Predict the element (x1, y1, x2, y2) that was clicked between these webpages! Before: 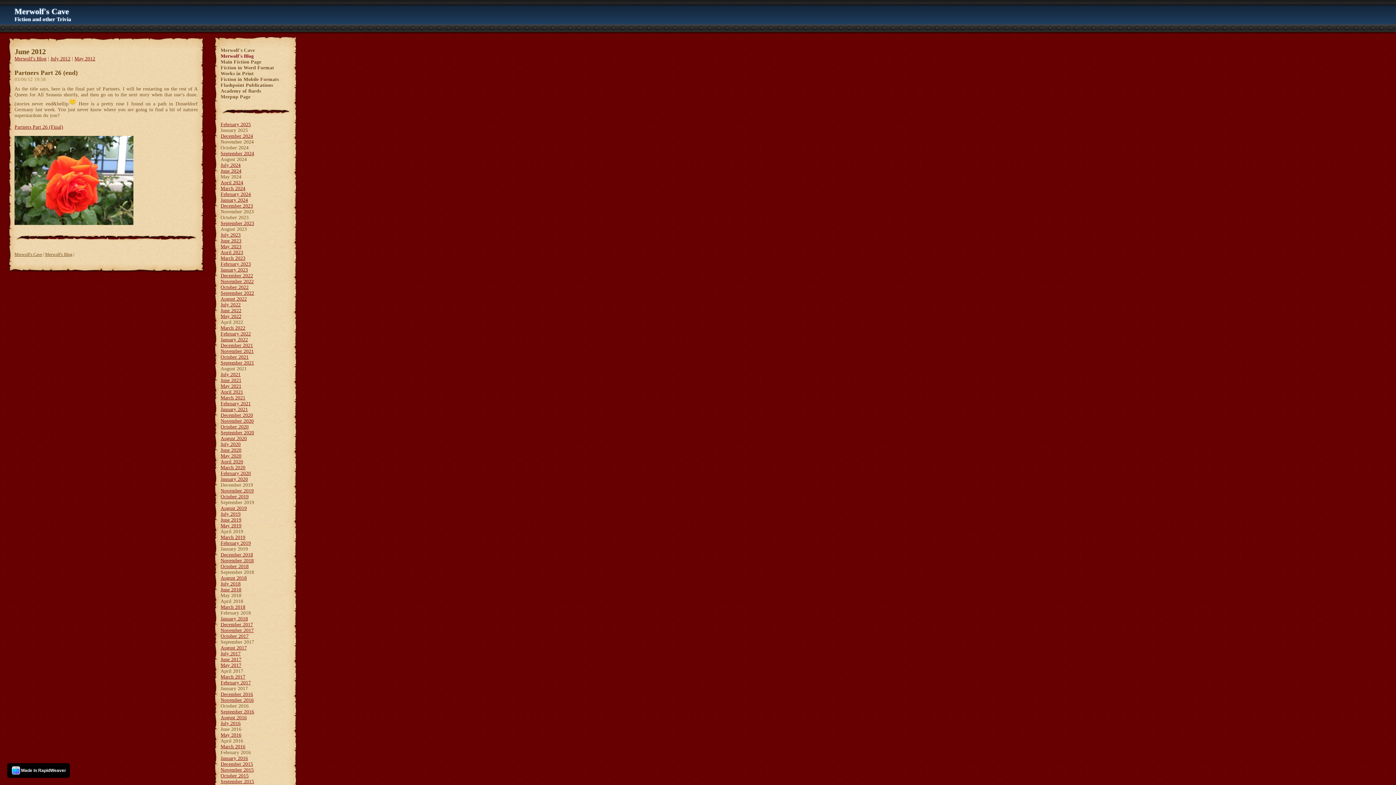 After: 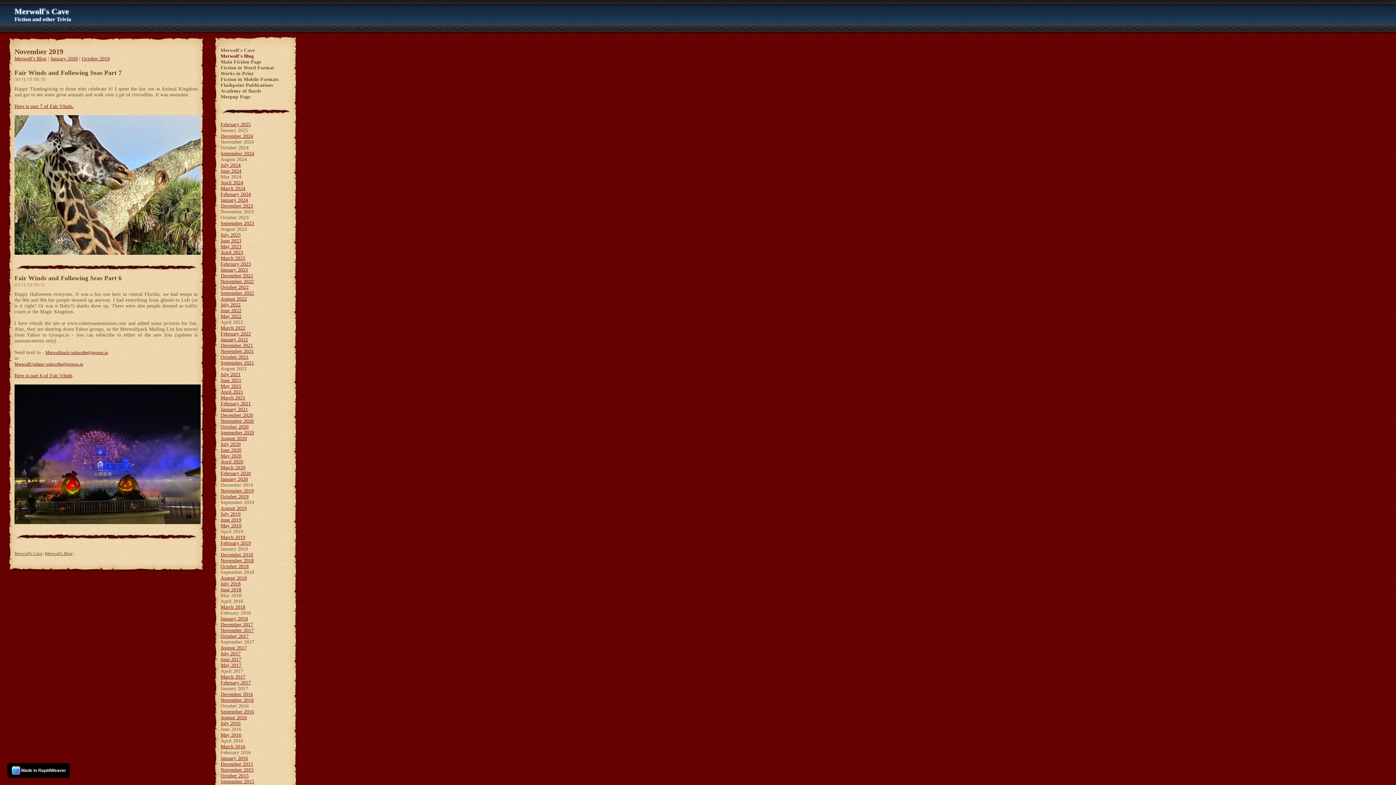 Action: bbox: (220, 488, 253, 493) label: November 2019